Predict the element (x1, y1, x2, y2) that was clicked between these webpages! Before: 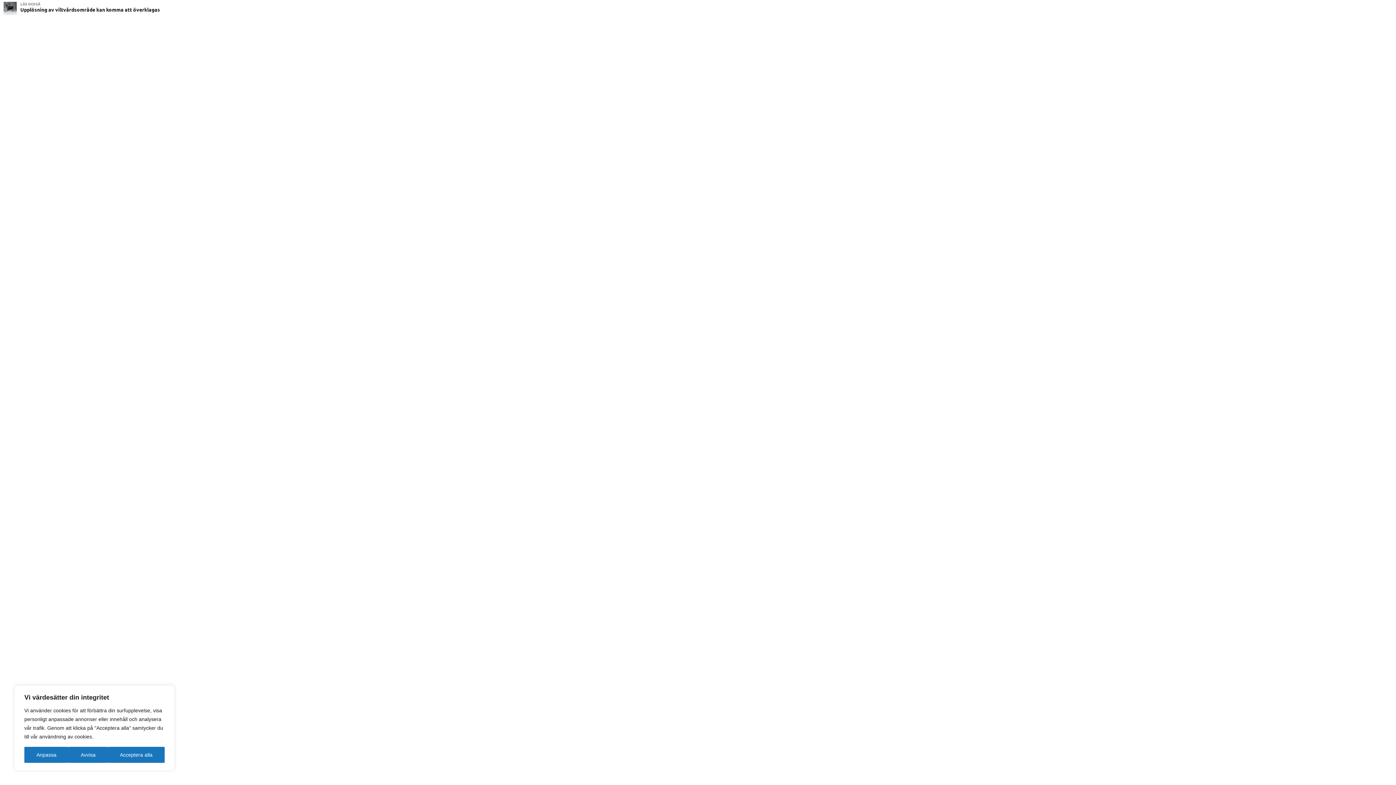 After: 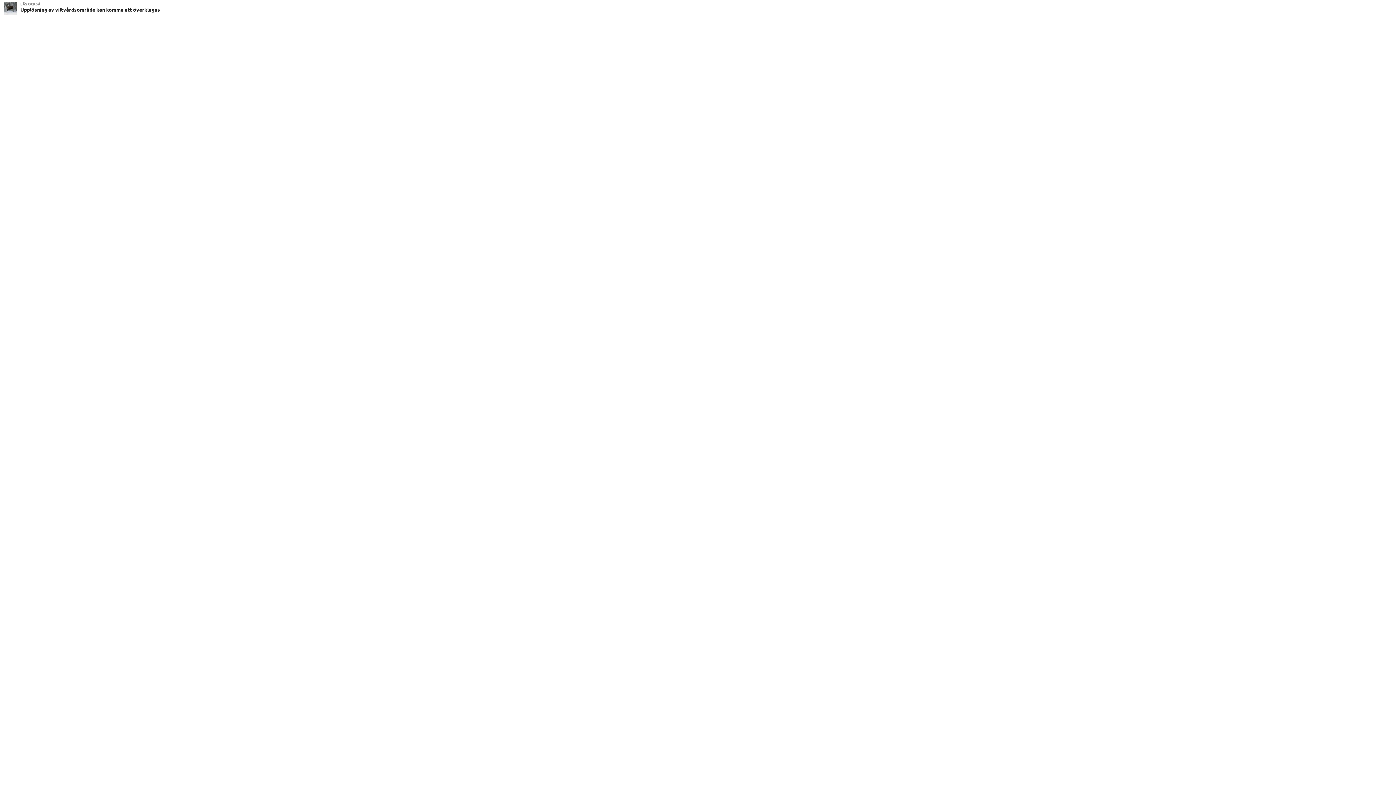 Action: bbox: (107, 747, 164, 763) label: Acceptera alla